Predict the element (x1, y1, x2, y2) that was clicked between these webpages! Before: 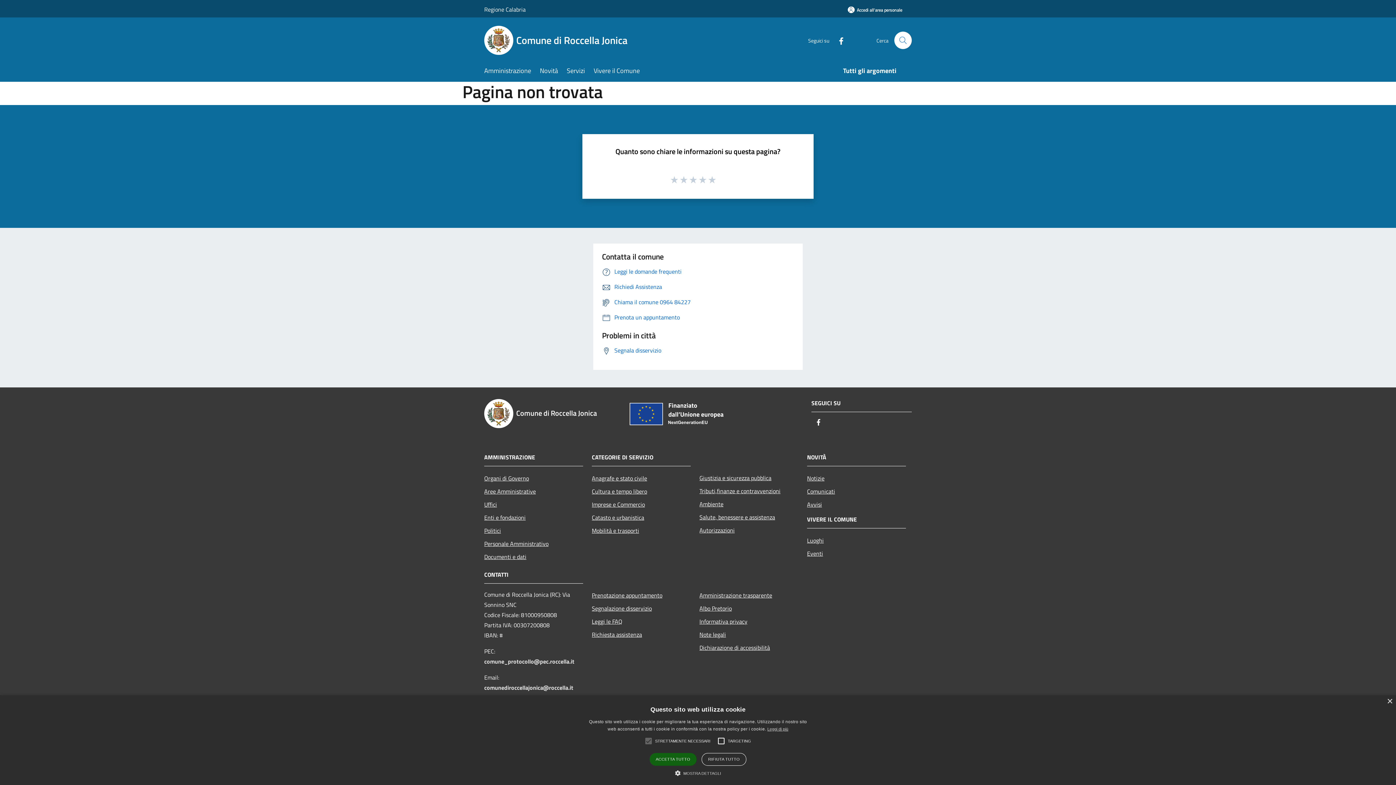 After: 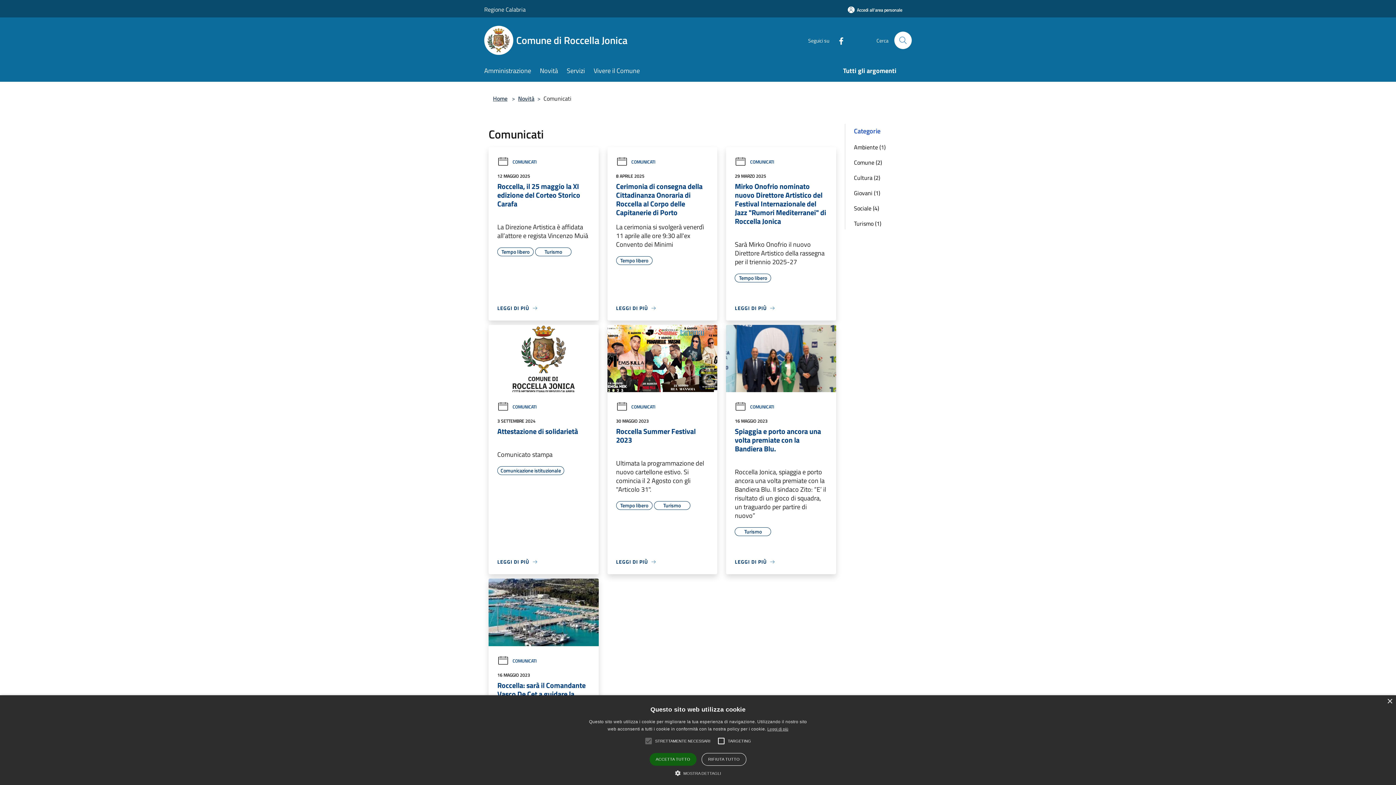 Action: label: Comunicati bbox: (807, 484, 906, 498)